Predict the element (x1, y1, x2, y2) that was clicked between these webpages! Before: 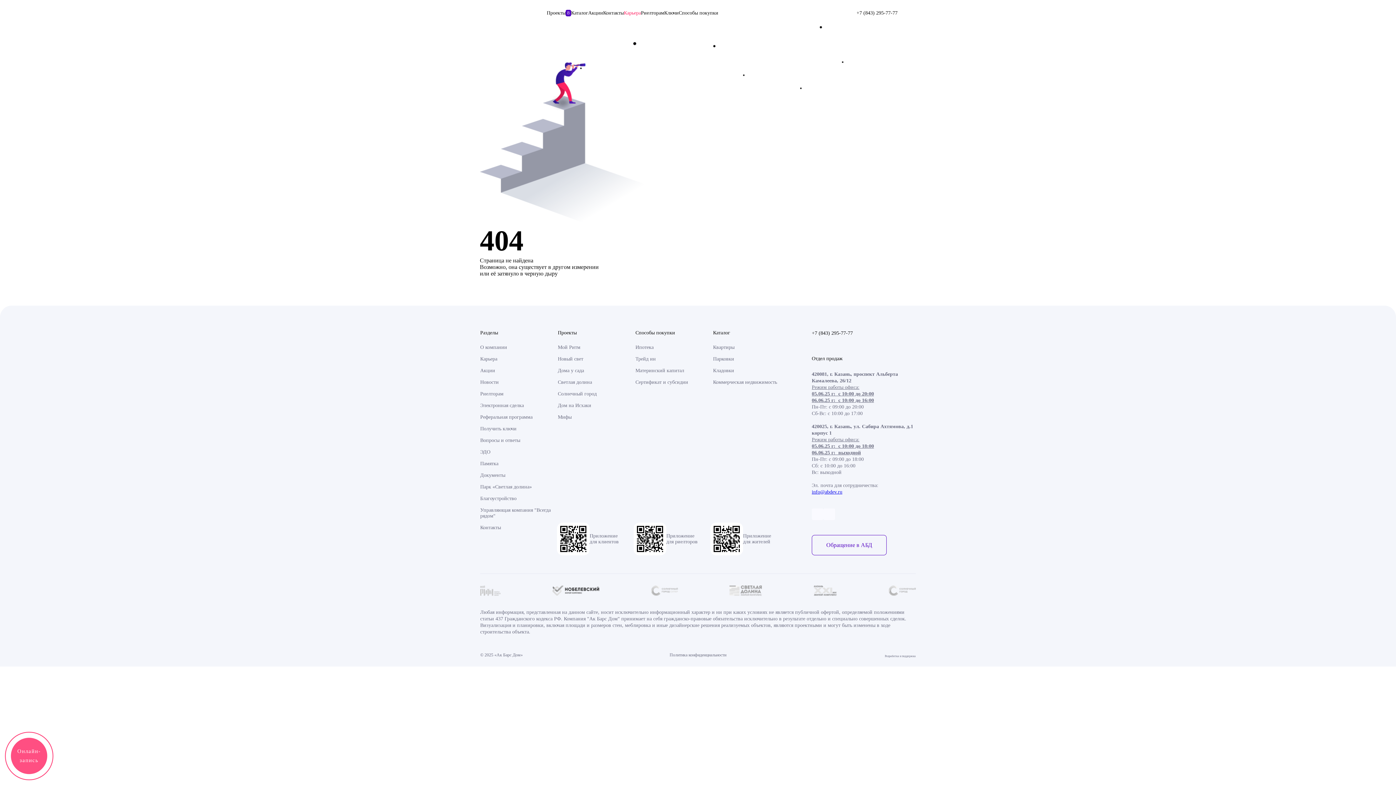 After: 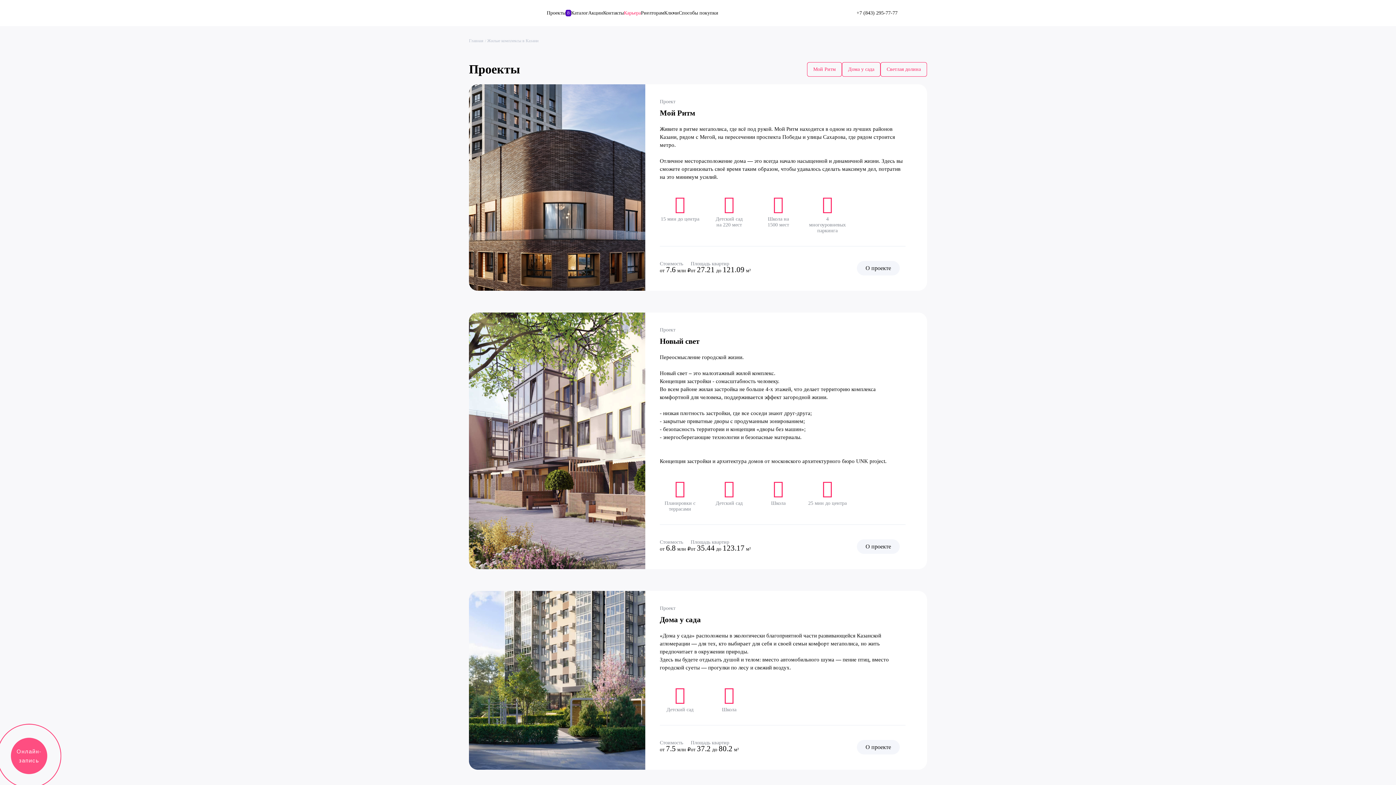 Action: label: Каталог bbox: (713, 330, 730, 336)